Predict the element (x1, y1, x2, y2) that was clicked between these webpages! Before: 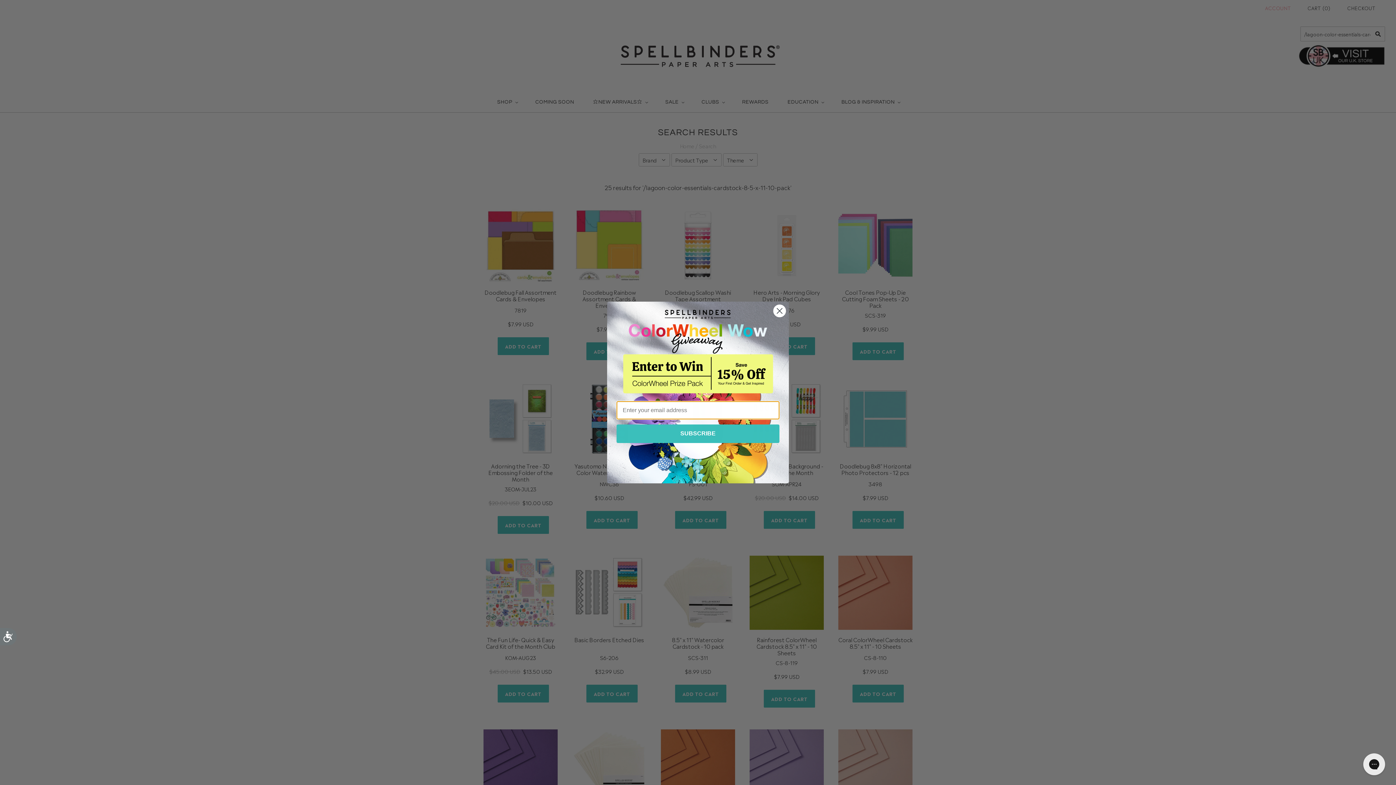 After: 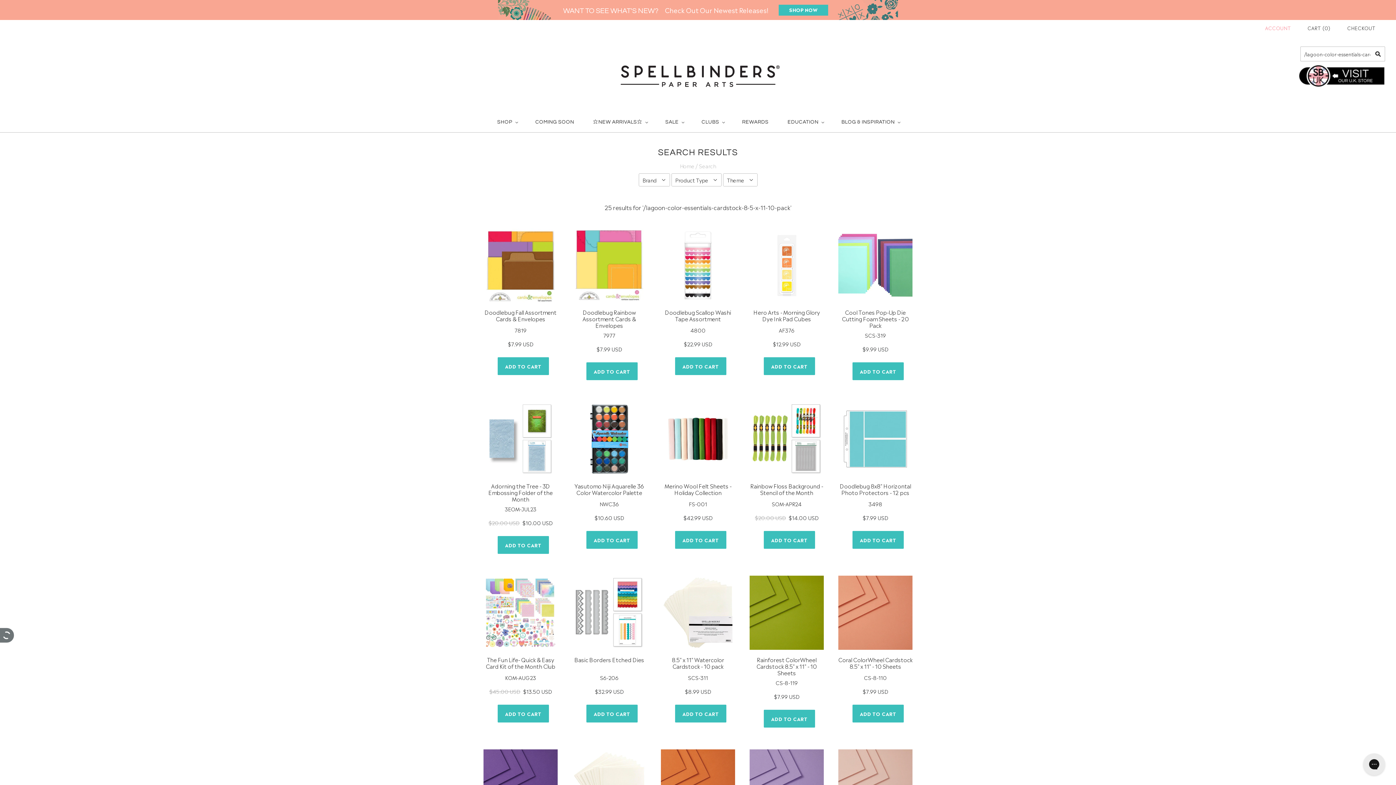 Action: bbox: (0, 628, 16, 645) label: Accessibility